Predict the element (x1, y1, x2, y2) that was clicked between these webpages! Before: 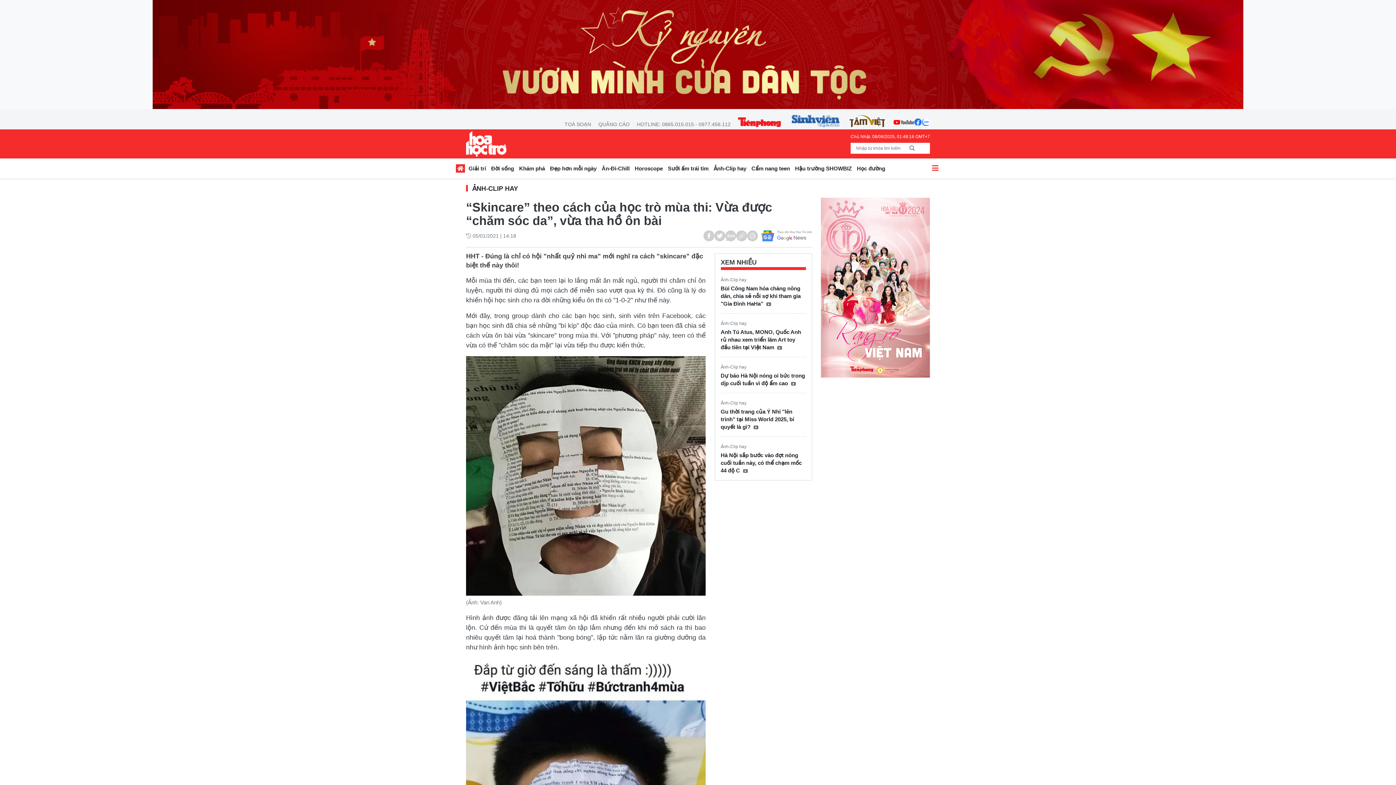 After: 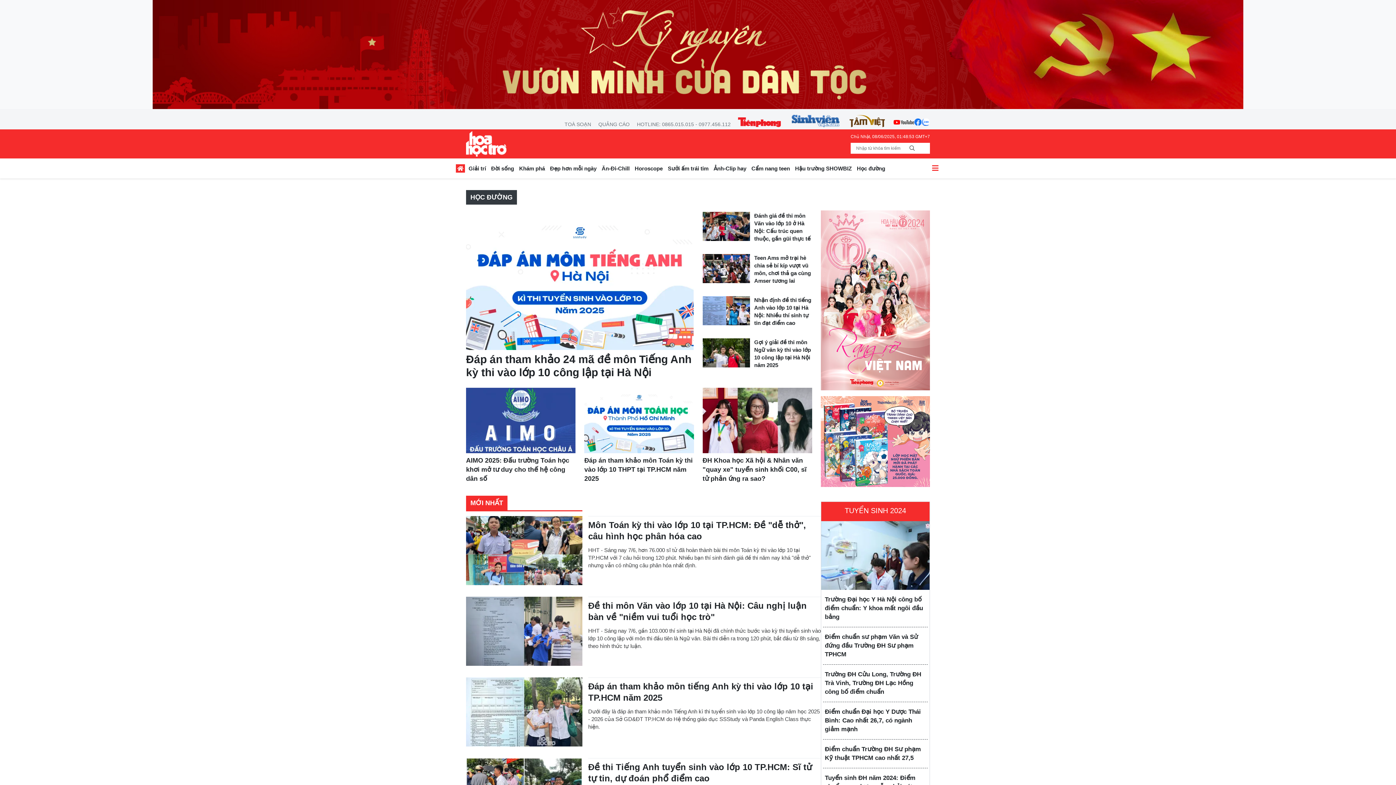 Action: label: Học đường bbox: (854, 163, 888, 176)